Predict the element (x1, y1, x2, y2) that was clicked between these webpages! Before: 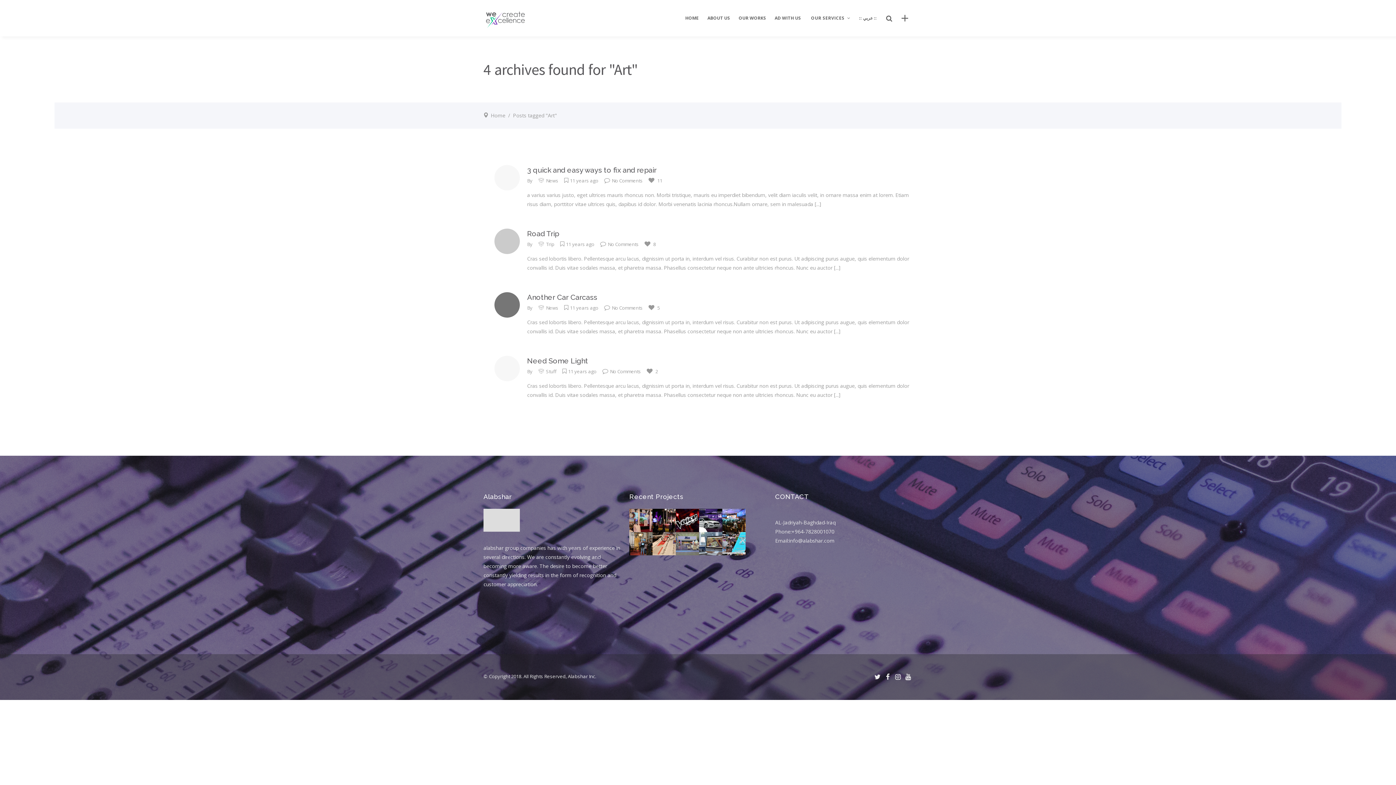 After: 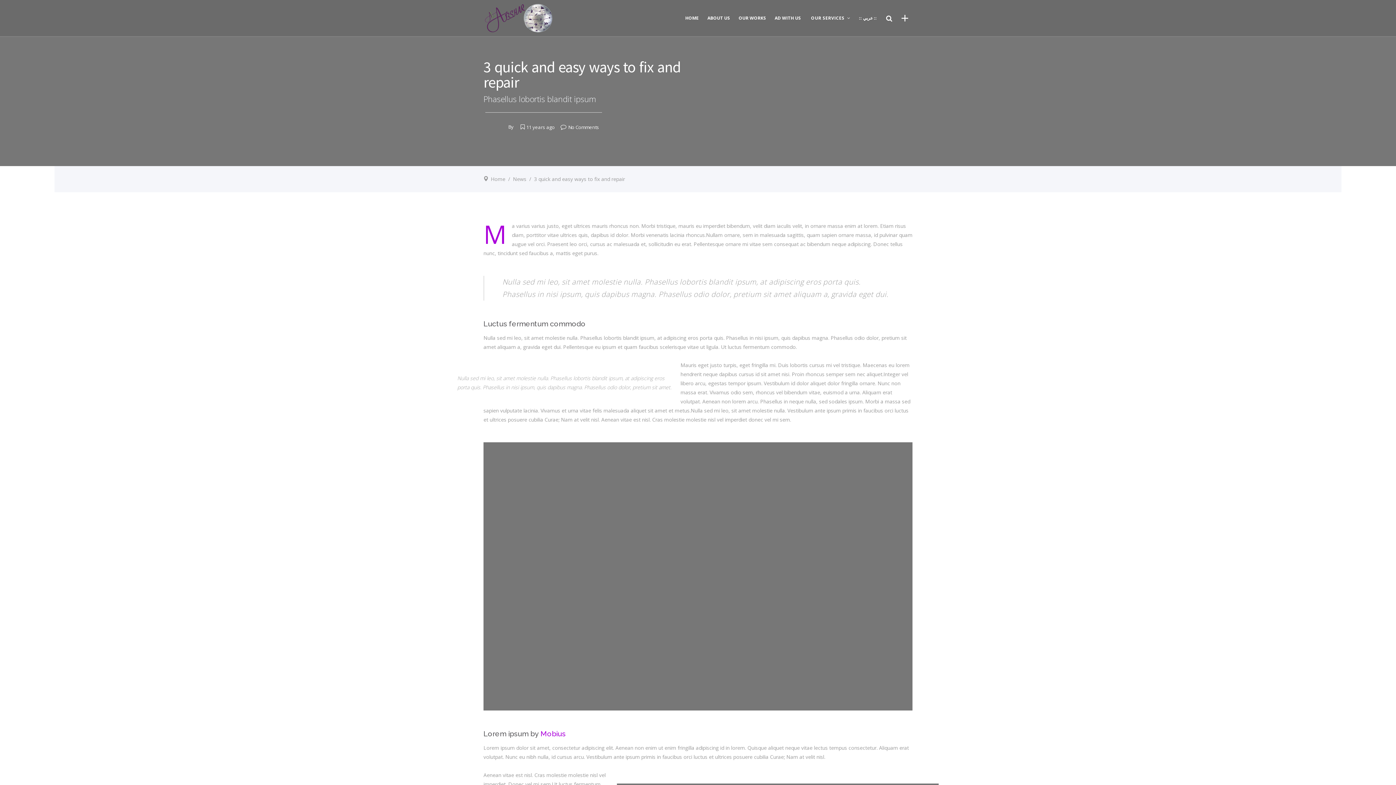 Action: bbox: (813, 200, 821, 207) label:  [...]